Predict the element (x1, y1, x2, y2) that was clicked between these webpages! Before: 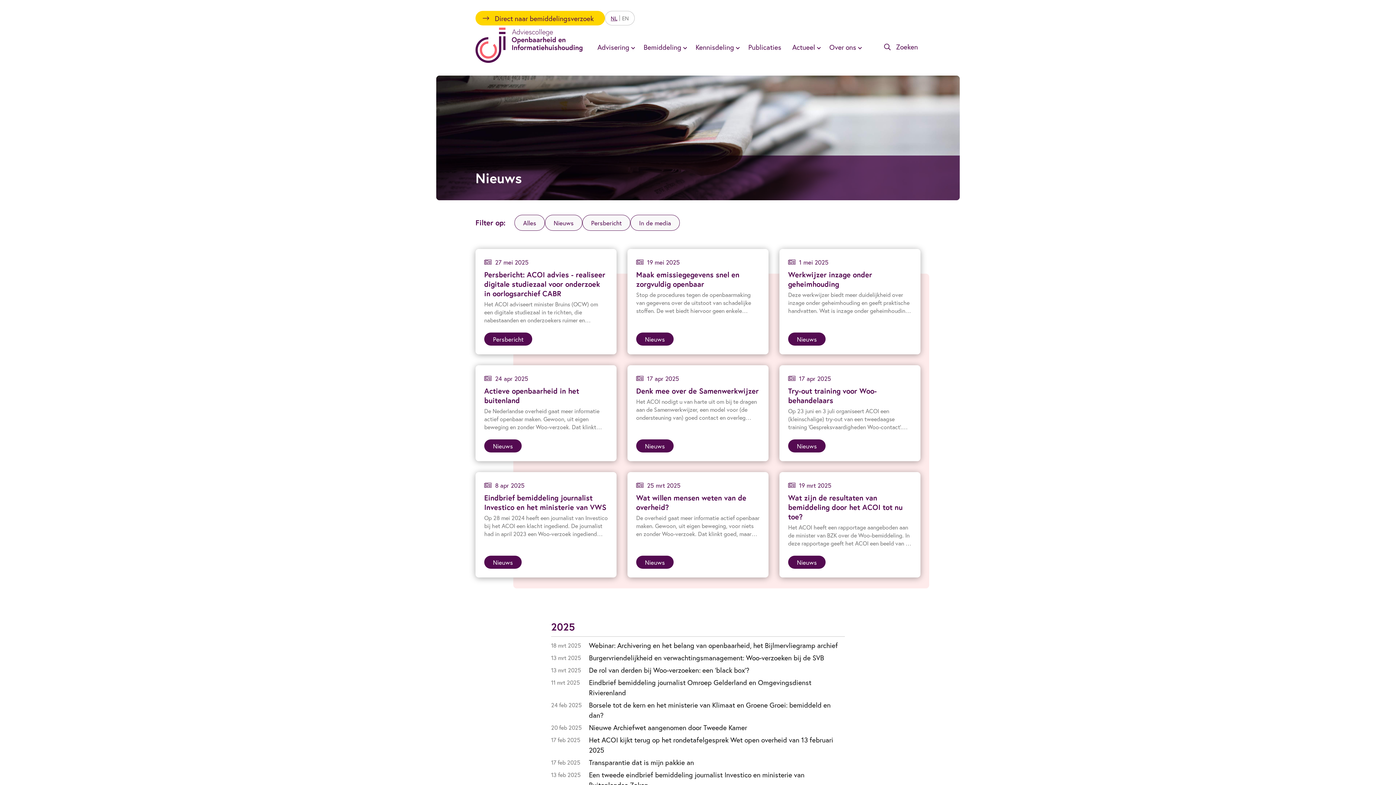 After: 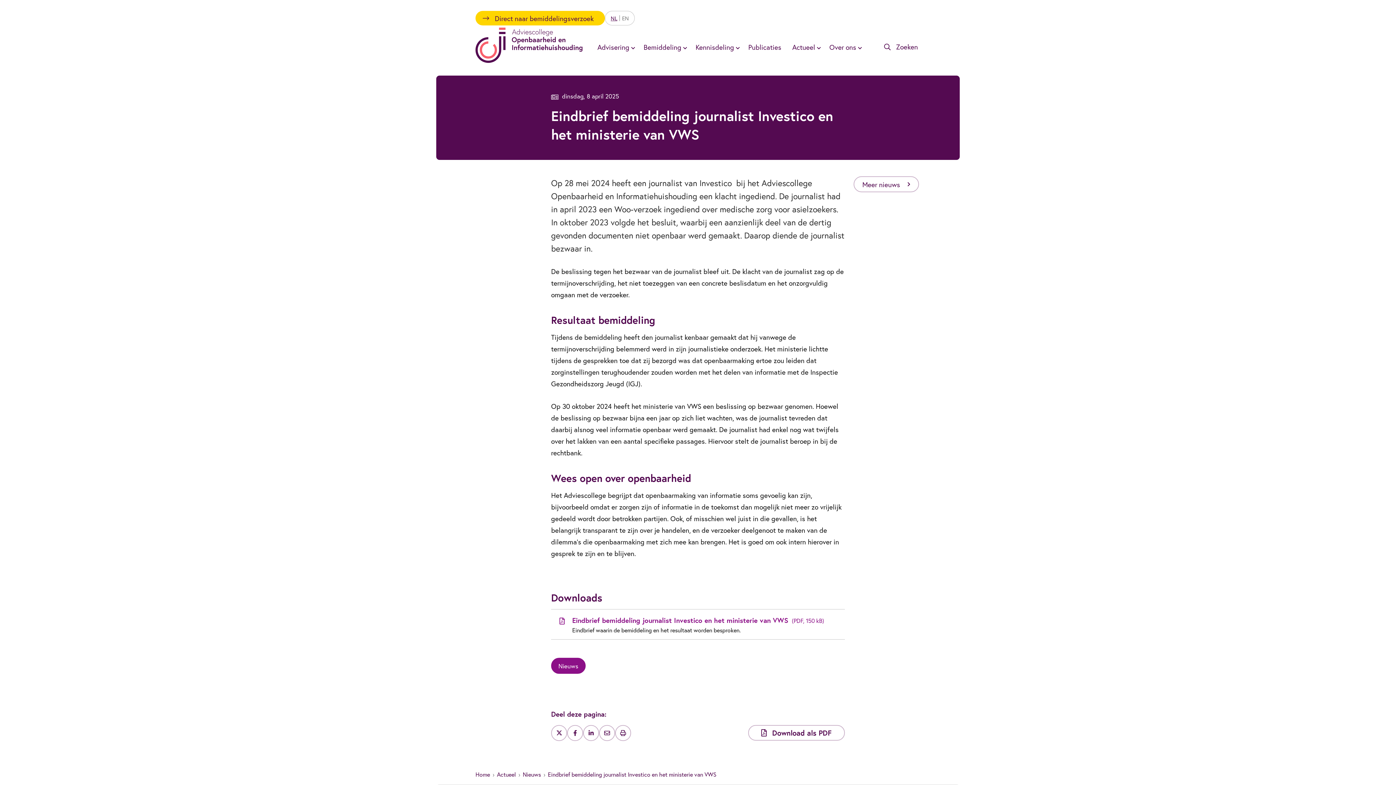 Action: bbox: (475, 472, 616, 577)